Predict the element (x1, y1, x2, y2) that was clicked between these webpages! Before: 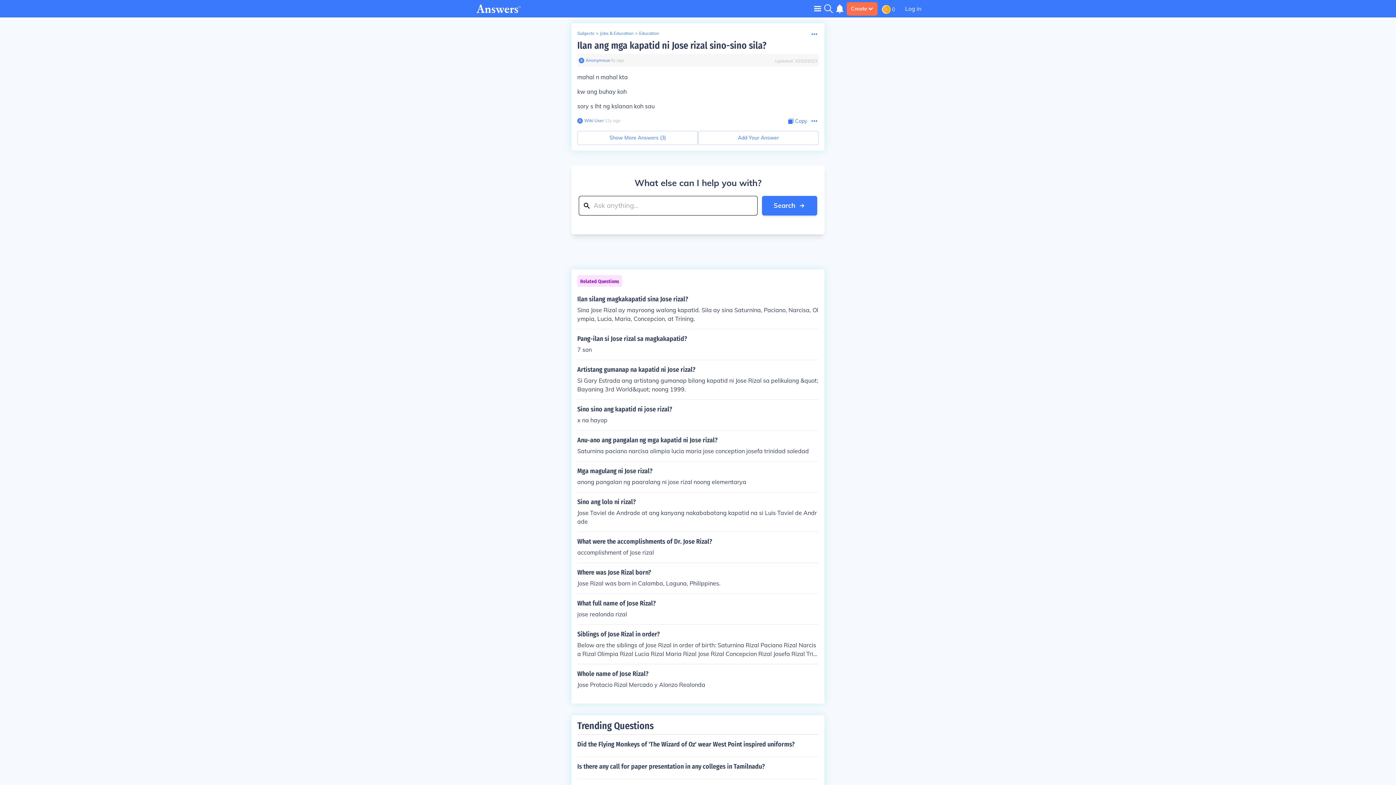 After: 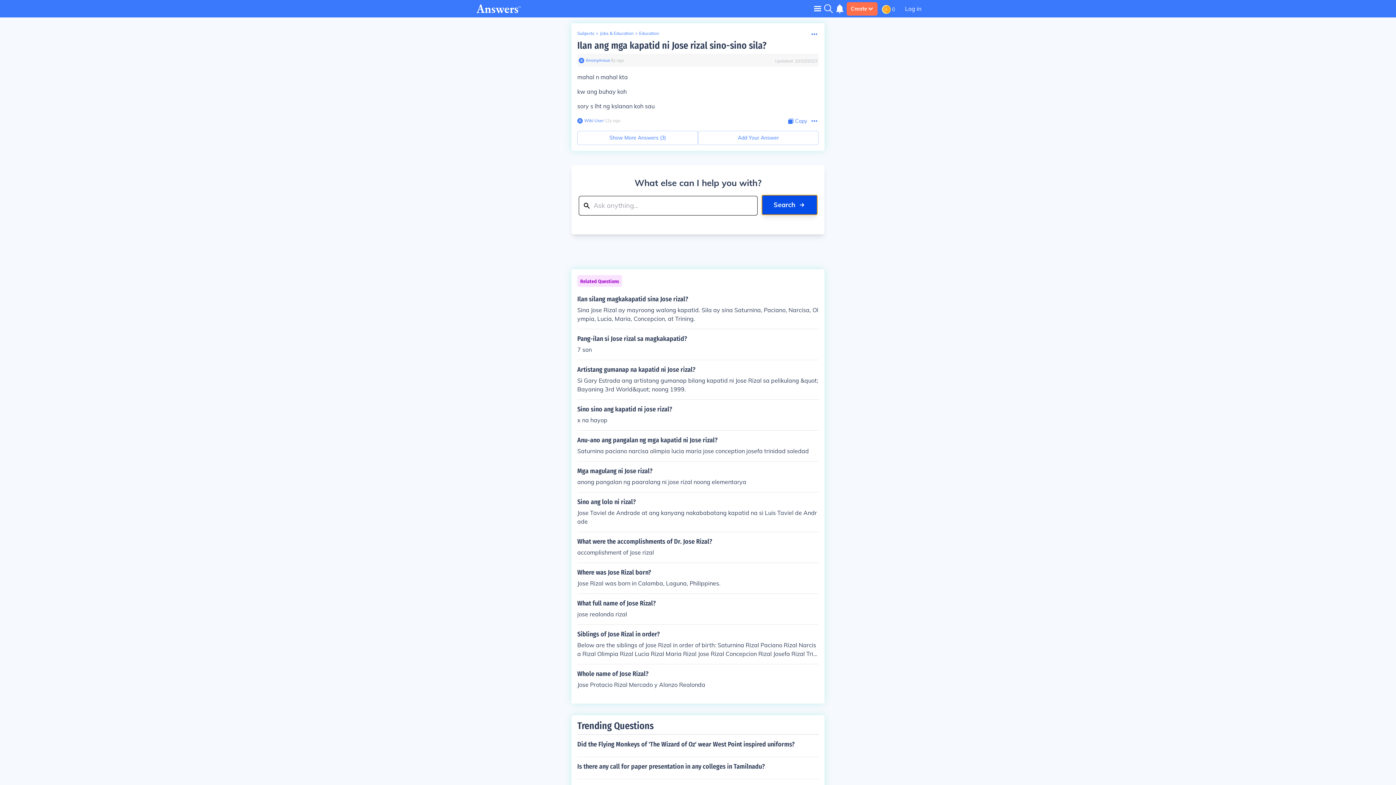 Action: bbox: (762, 196, 817, 215) label: Search